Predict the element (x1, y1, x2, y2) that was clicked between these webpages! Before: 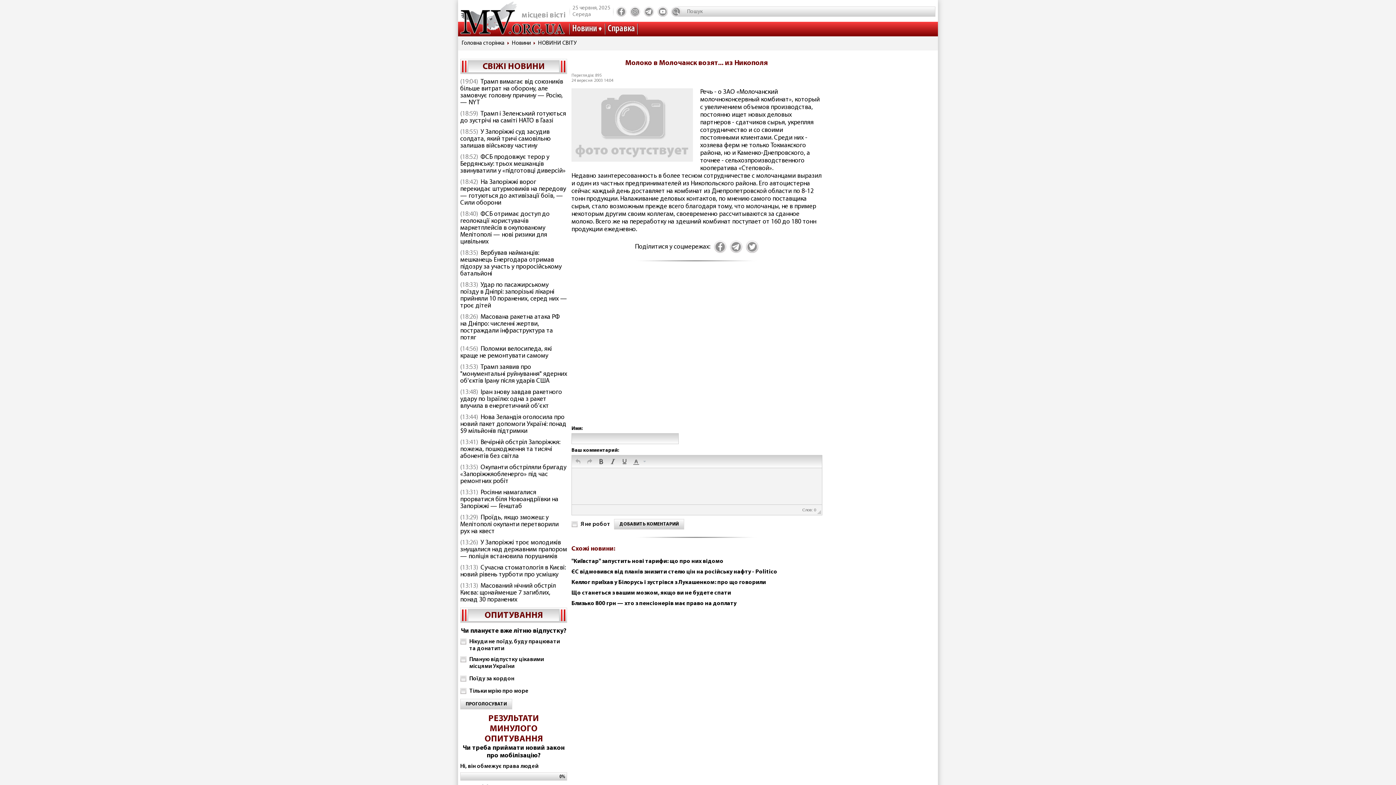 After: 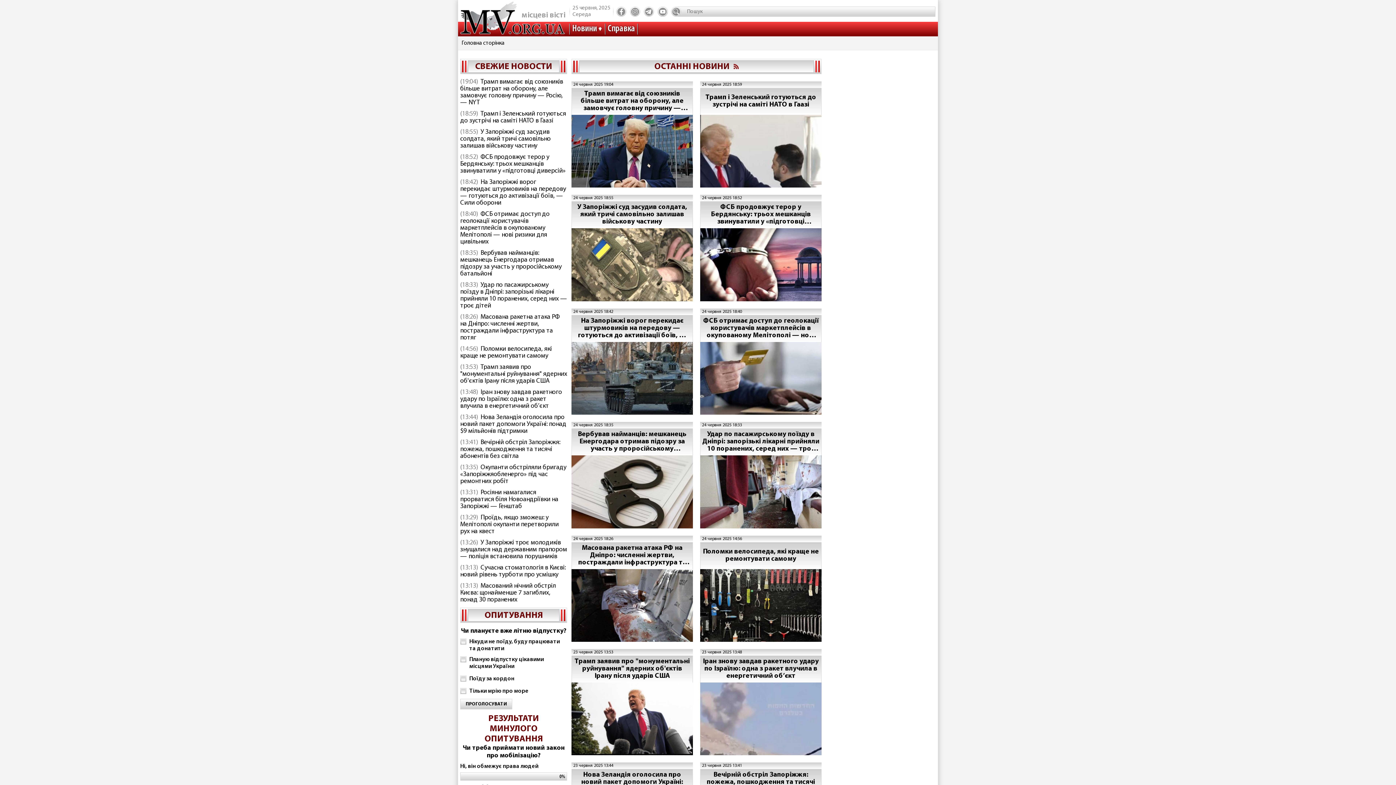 Action: label: СВІЖІ НОВИНИ bbox: (482, 60, 544, 73)